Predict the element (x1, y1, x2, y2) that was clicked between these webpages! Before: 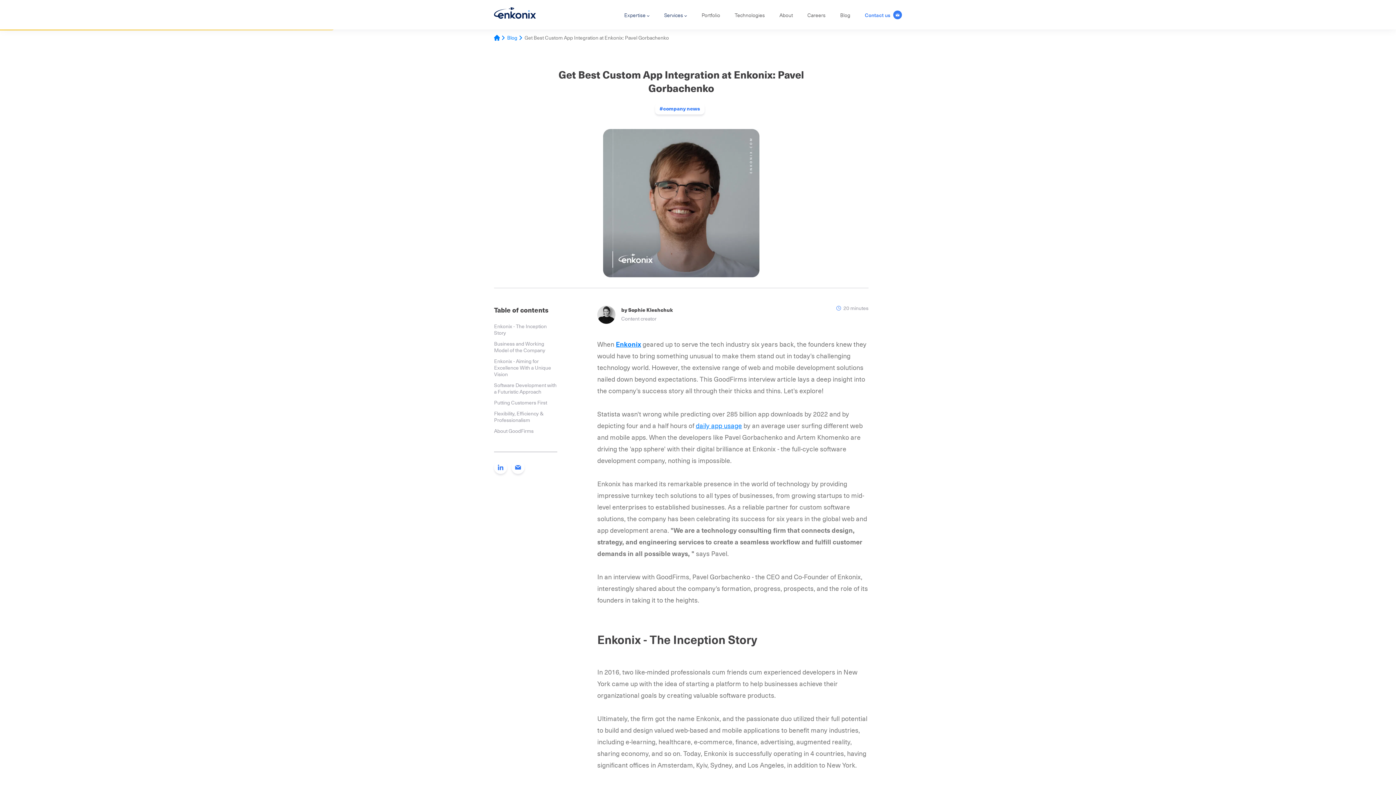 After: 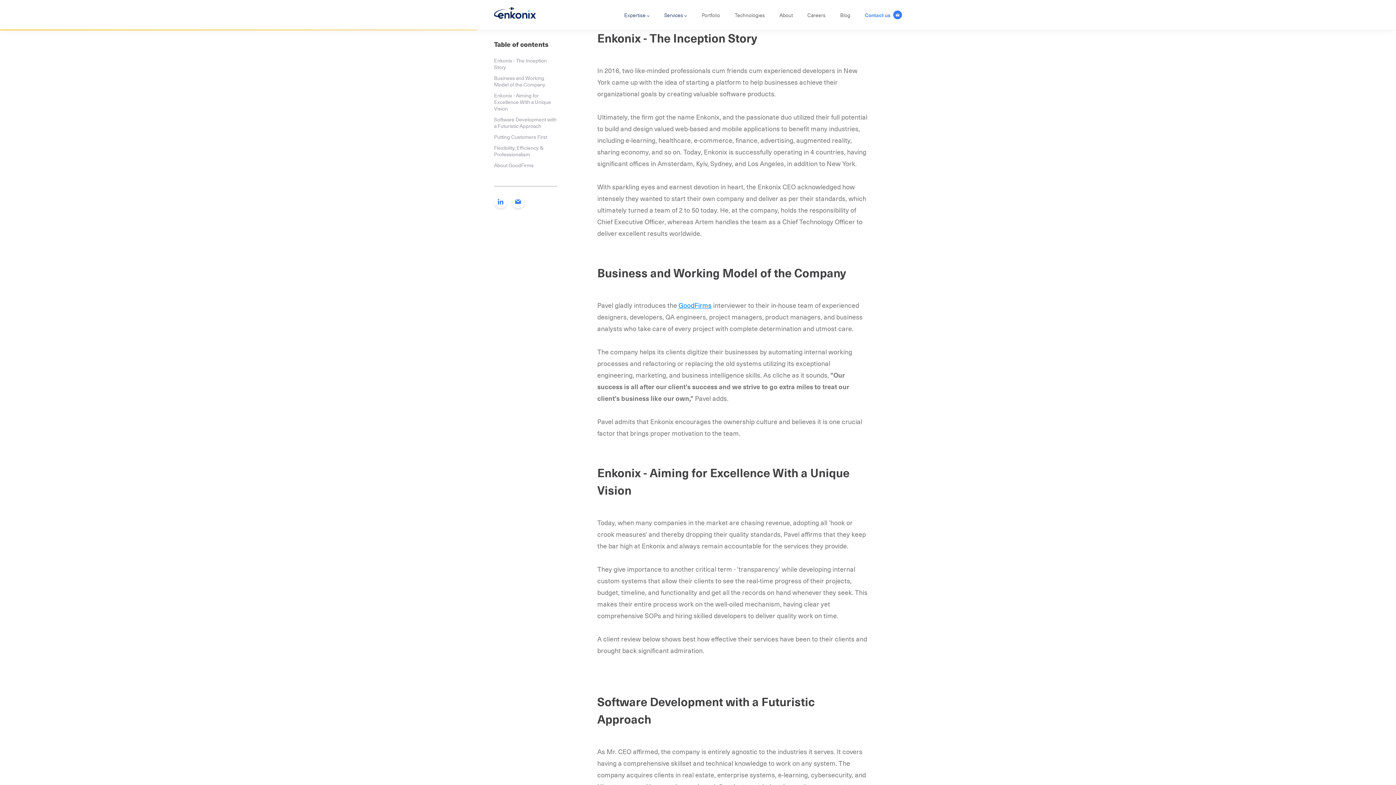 Action: label: Enkonix - The Inception Story bbox: (494, 323, 557, 336)